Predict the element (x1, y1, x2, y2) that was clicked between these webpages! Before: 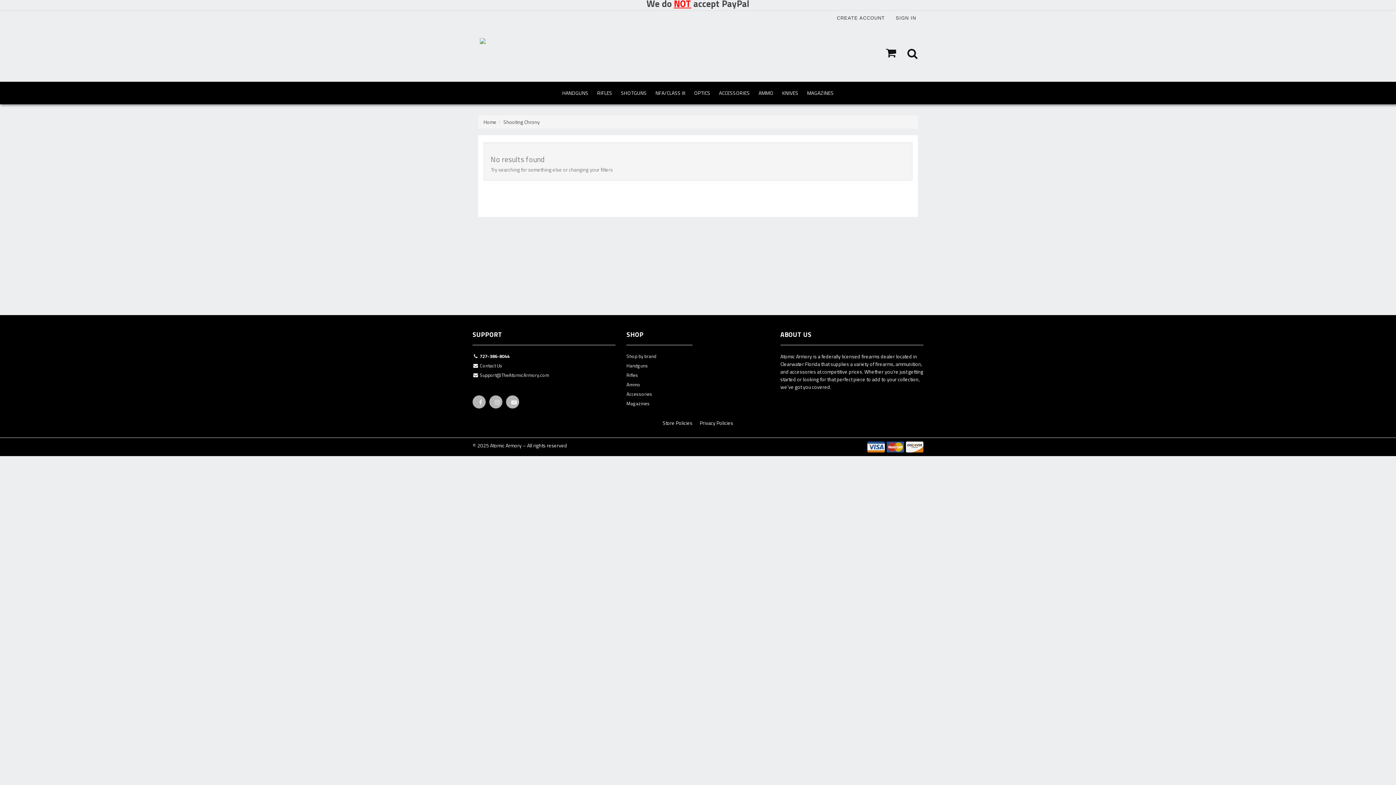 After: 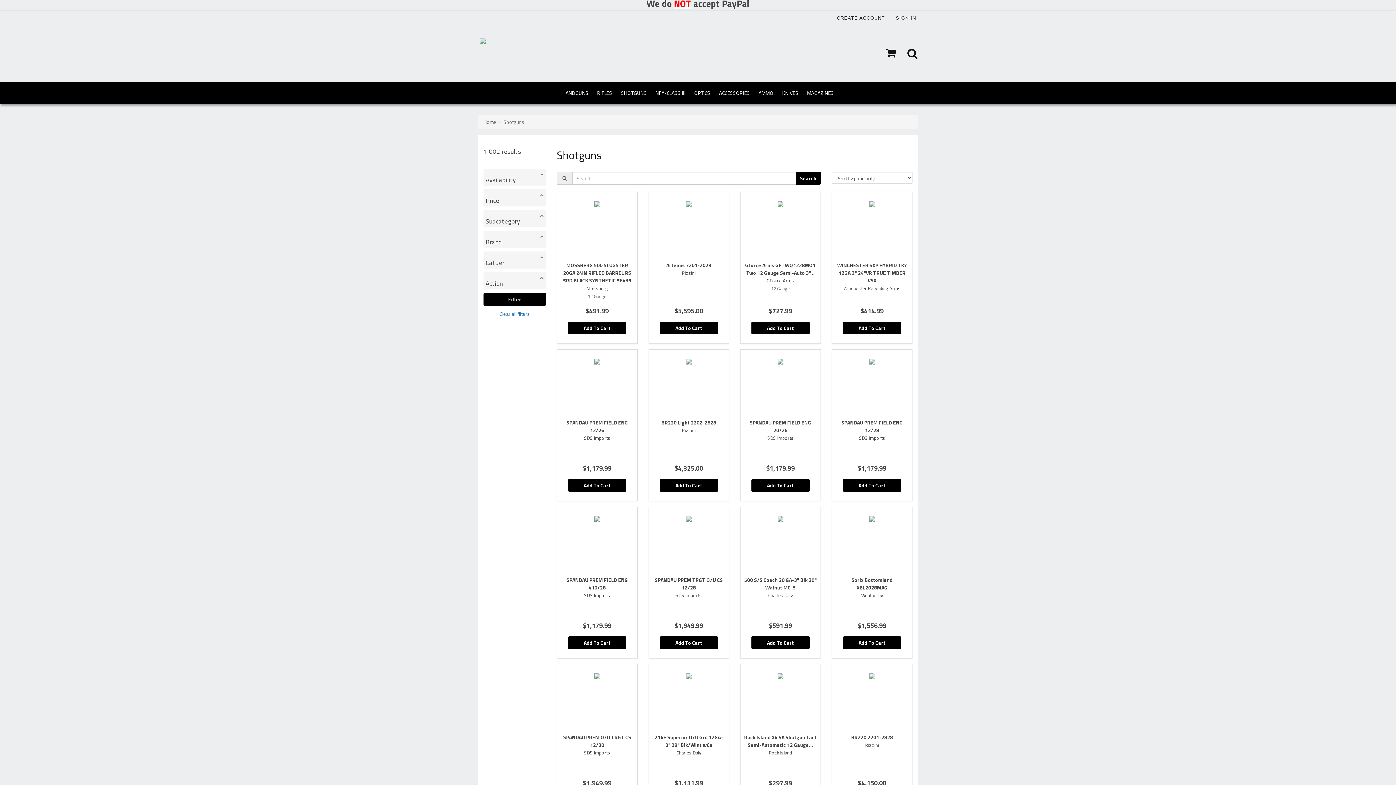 Action: label: SHOTGUNS bbox: (616, 82, 651, 103)